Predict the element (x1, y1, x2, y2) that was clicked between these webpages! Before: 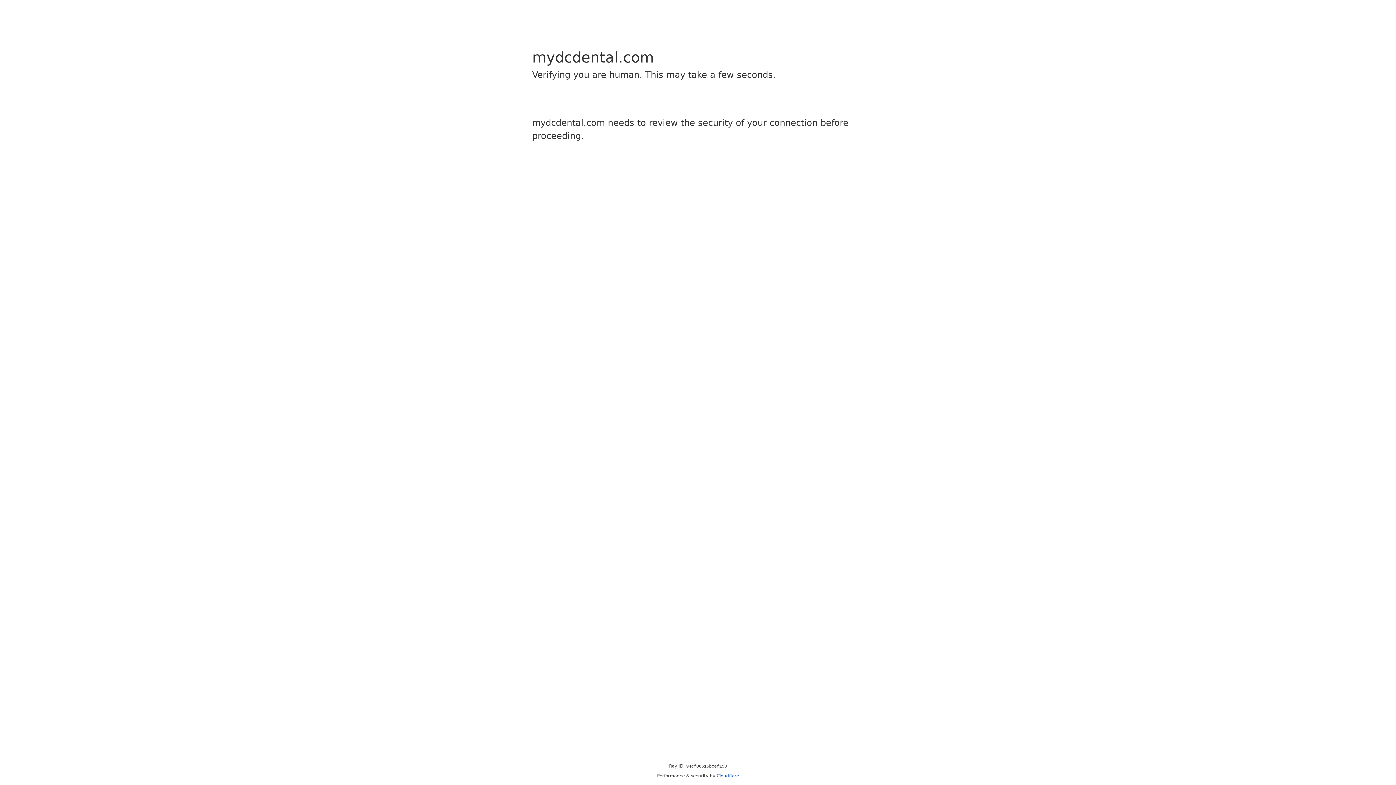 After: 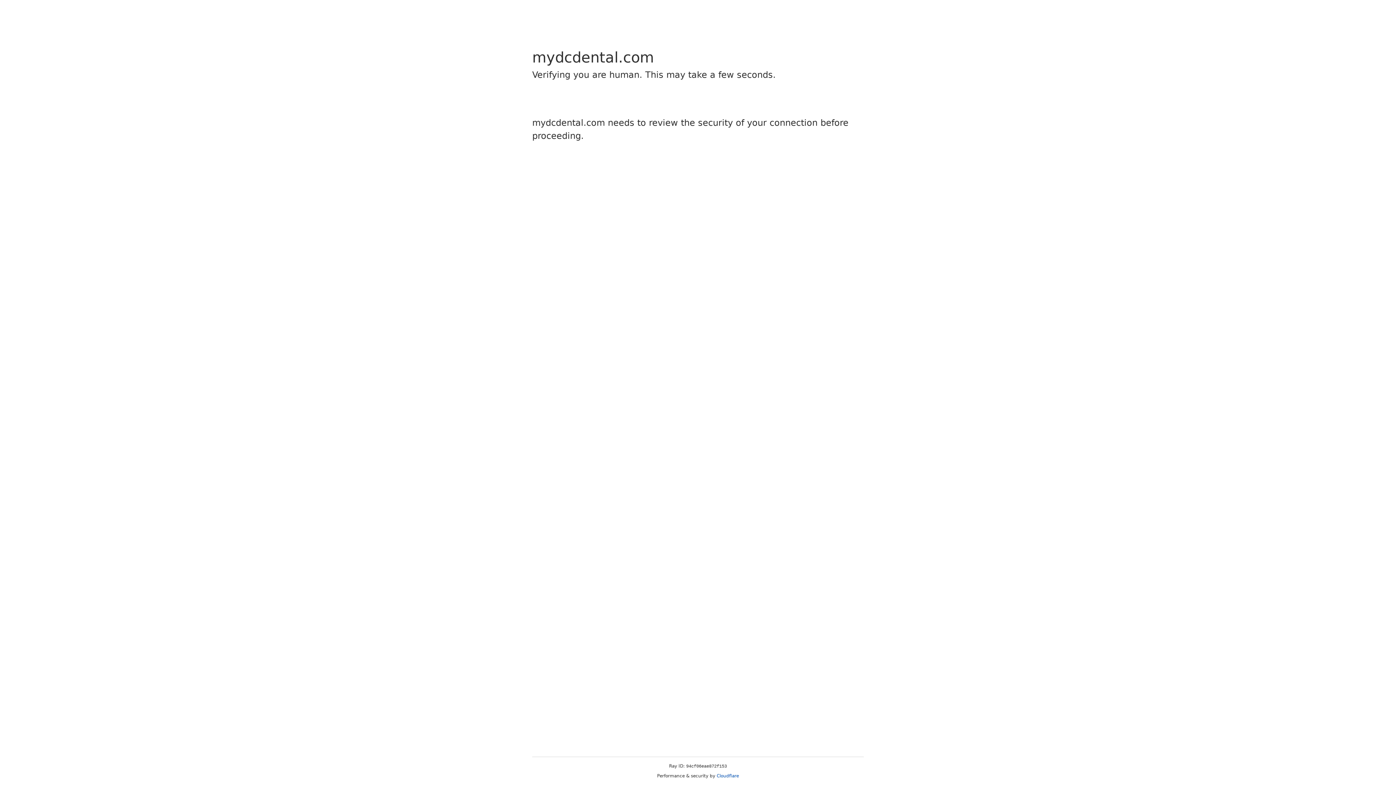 Action: bbox: (716, 773, 739, 778) label: Cloudflare